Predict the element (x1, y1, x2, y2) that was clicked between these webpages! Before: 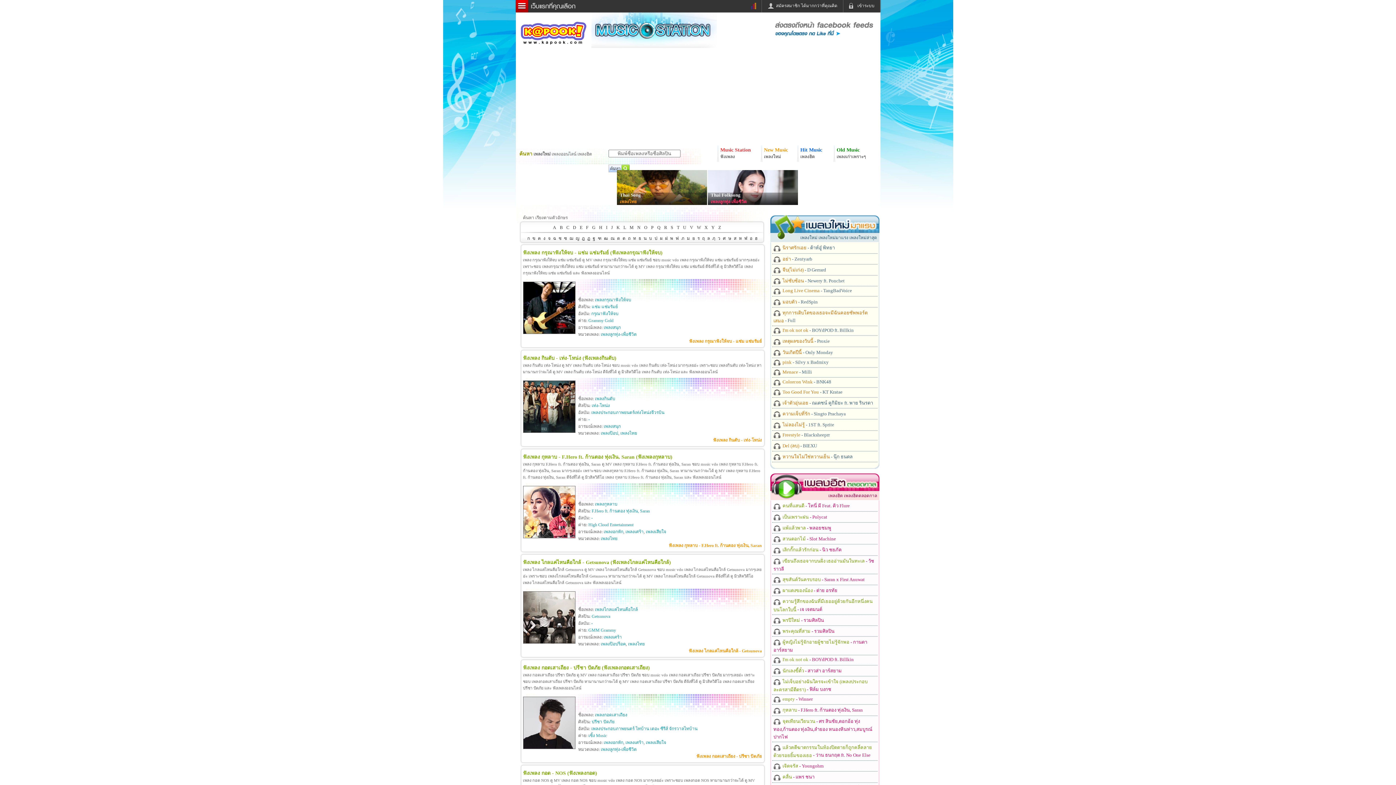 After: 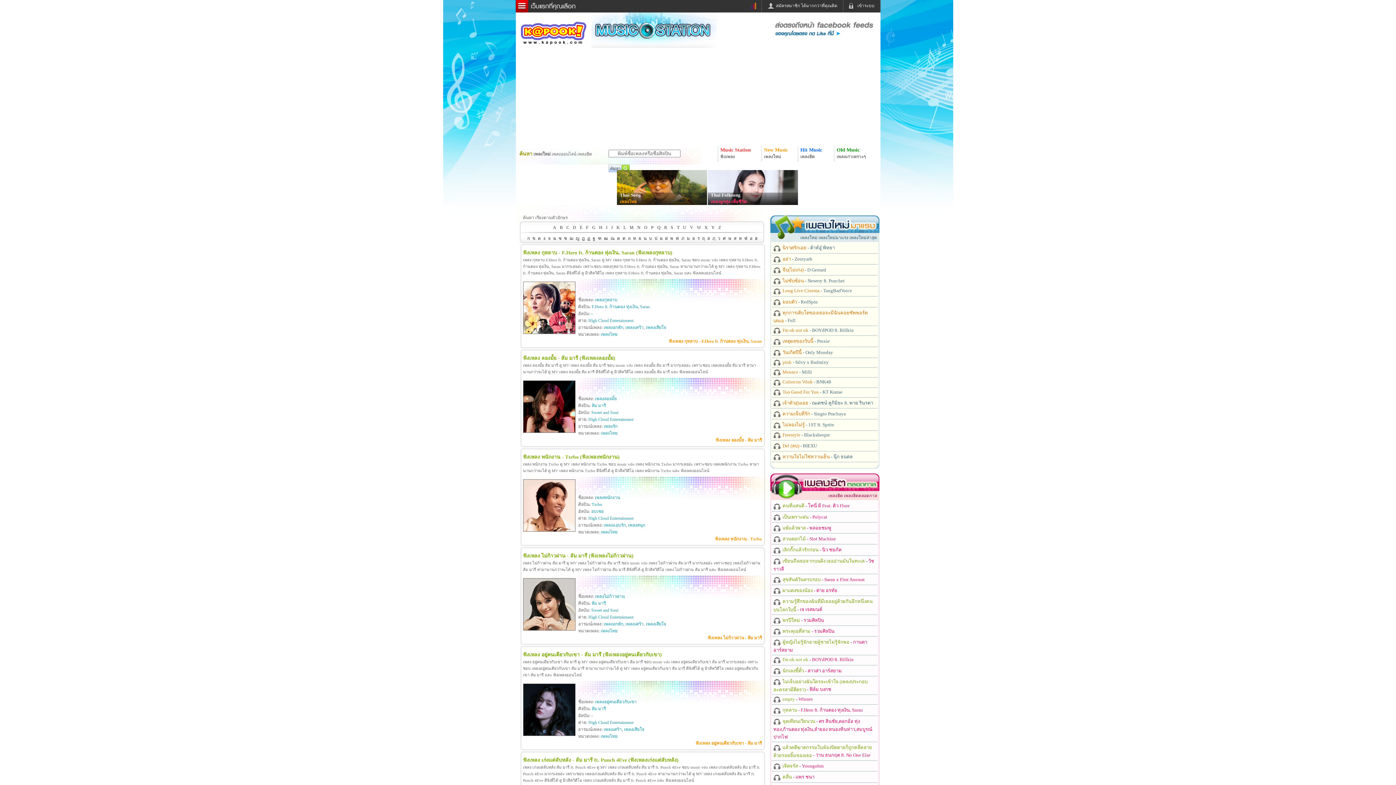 Action: label: High Cloud Entertainment bbox: (588, 522, 633, 527)